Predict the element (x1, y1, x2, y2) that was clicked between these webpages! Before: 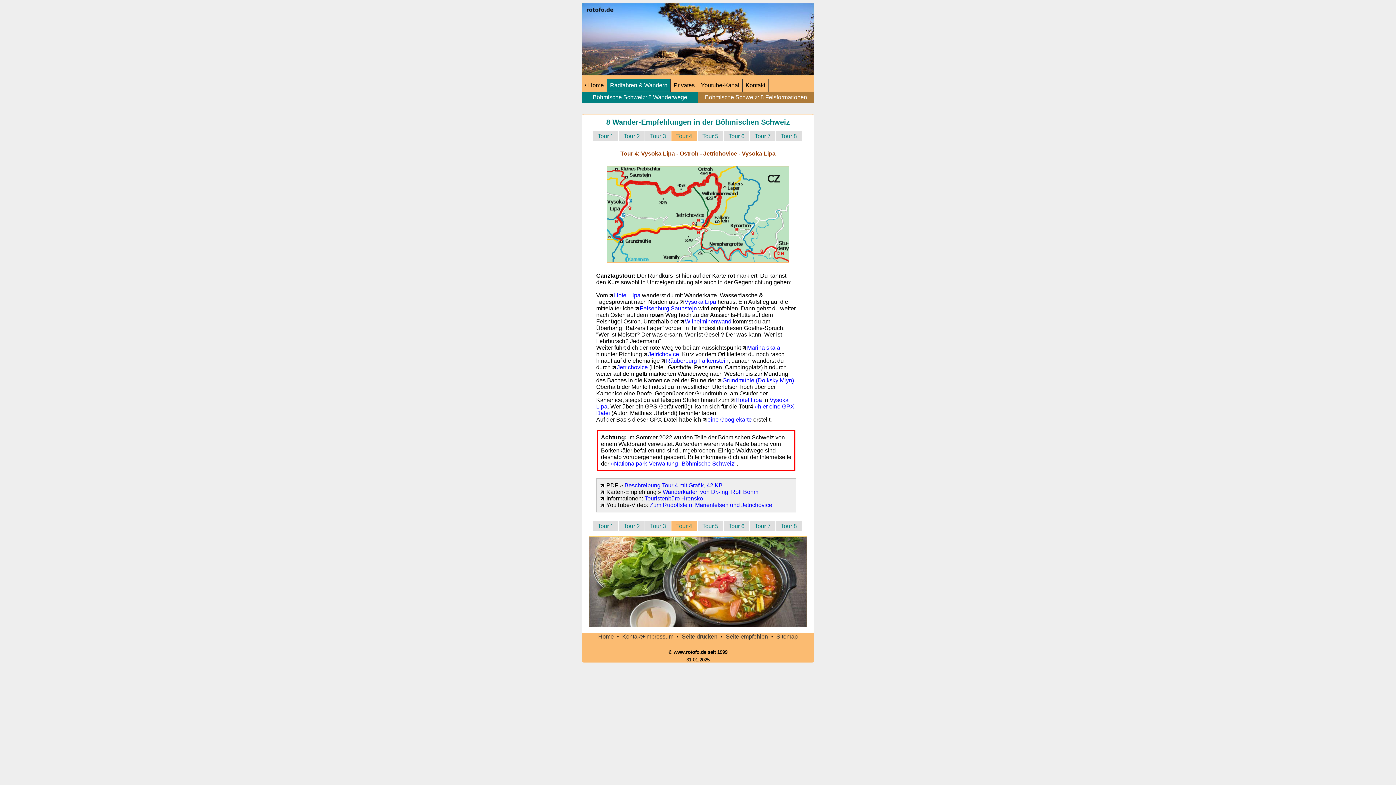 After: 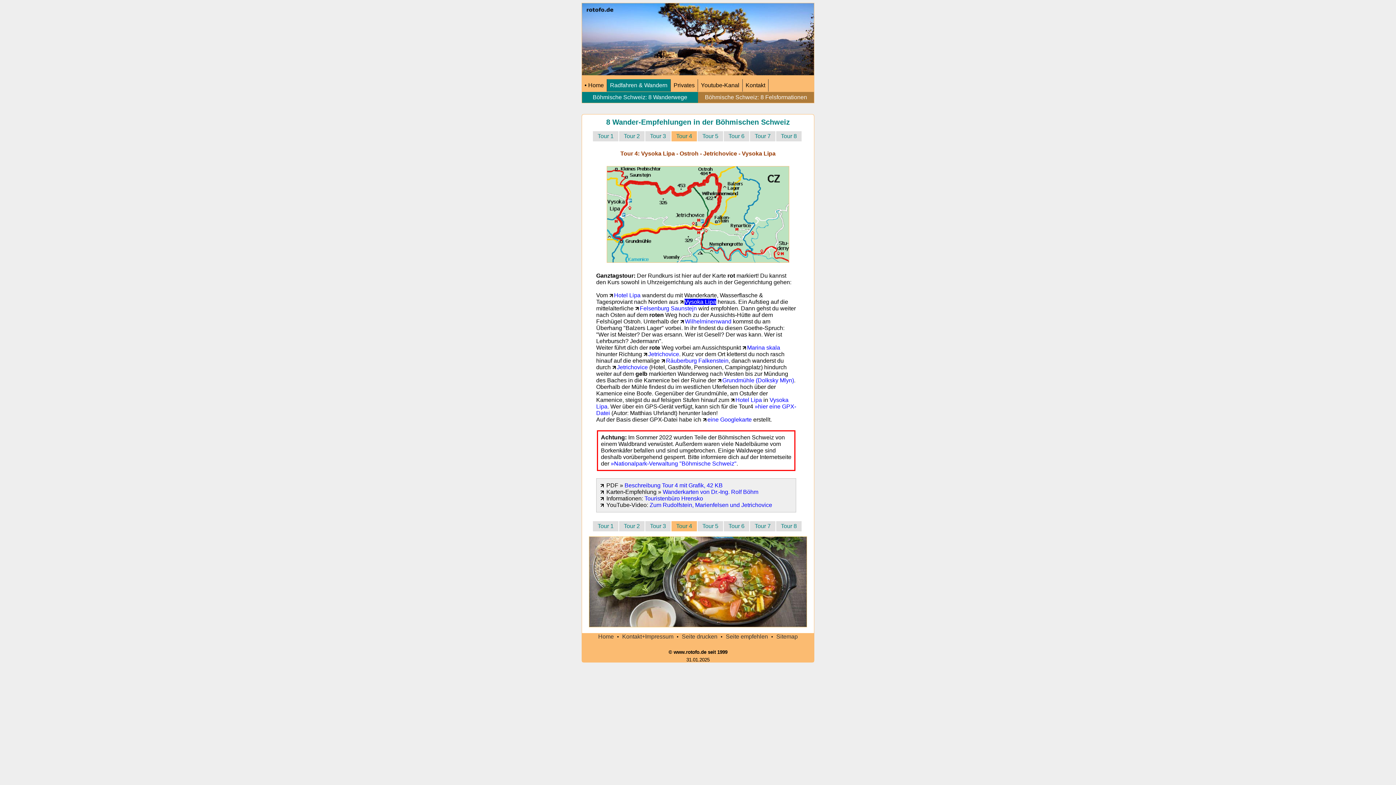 Action: bbox: (684, 298, 716, 305) label: Vysoka Lipa